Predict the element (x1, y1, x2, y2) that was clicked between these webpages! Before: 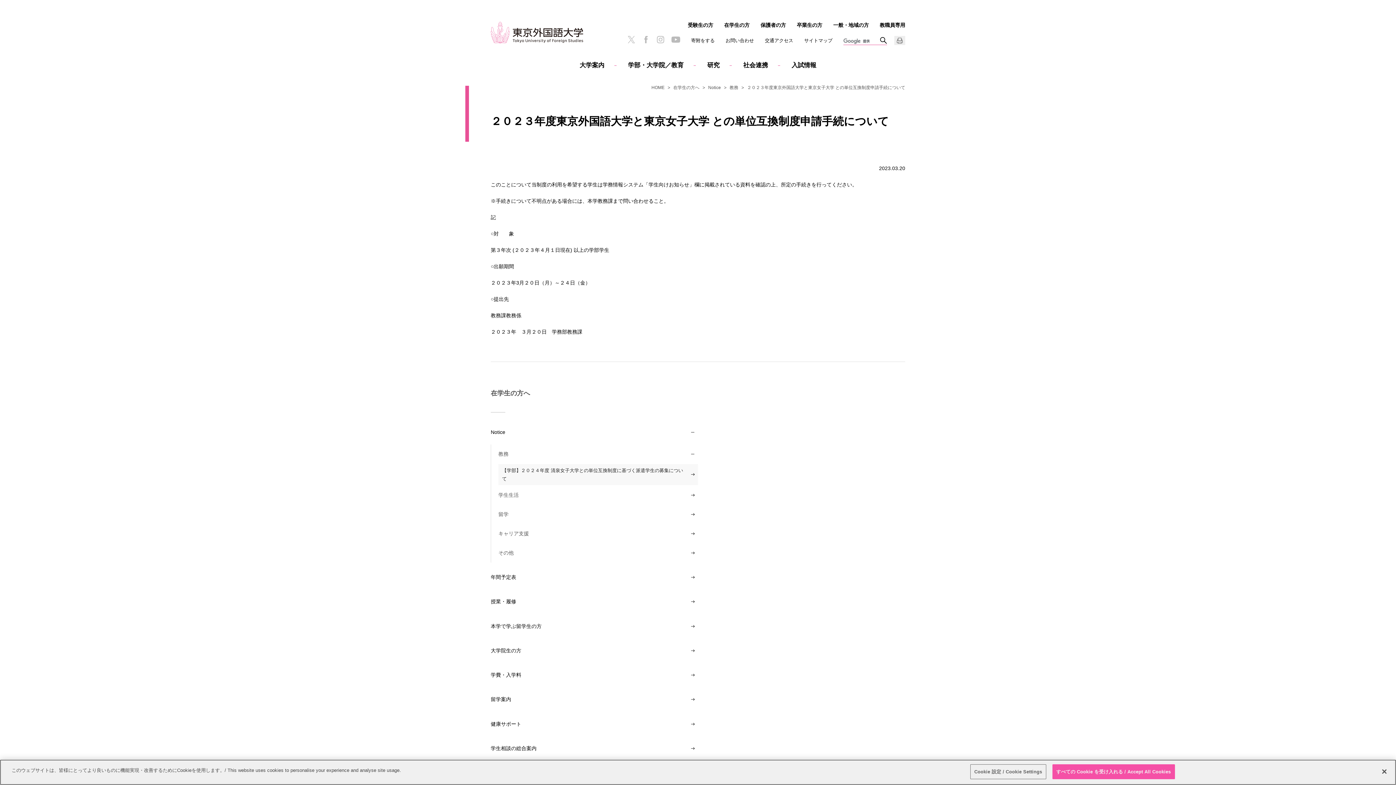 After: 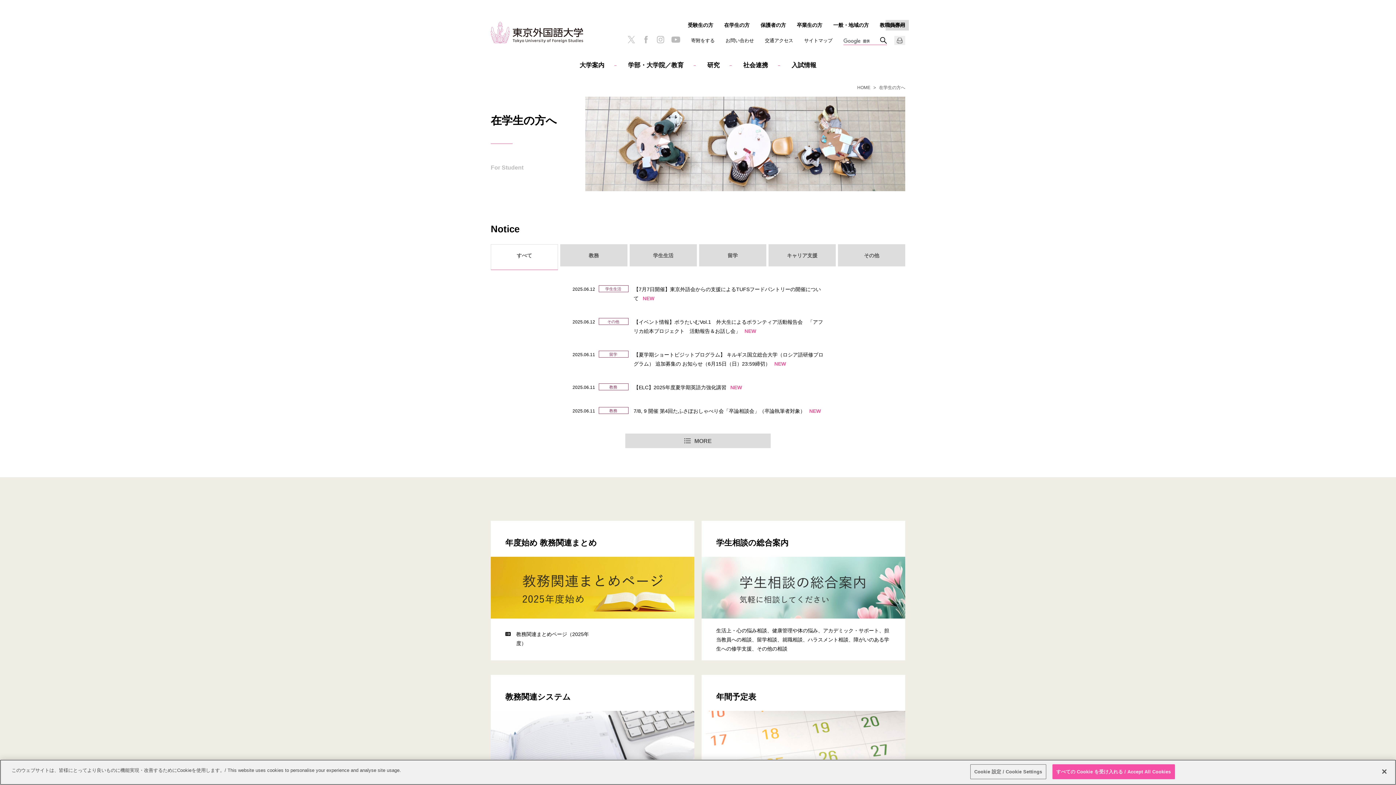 Action: label: 在学生の方へ bbox: (673, 85, 699, 90)